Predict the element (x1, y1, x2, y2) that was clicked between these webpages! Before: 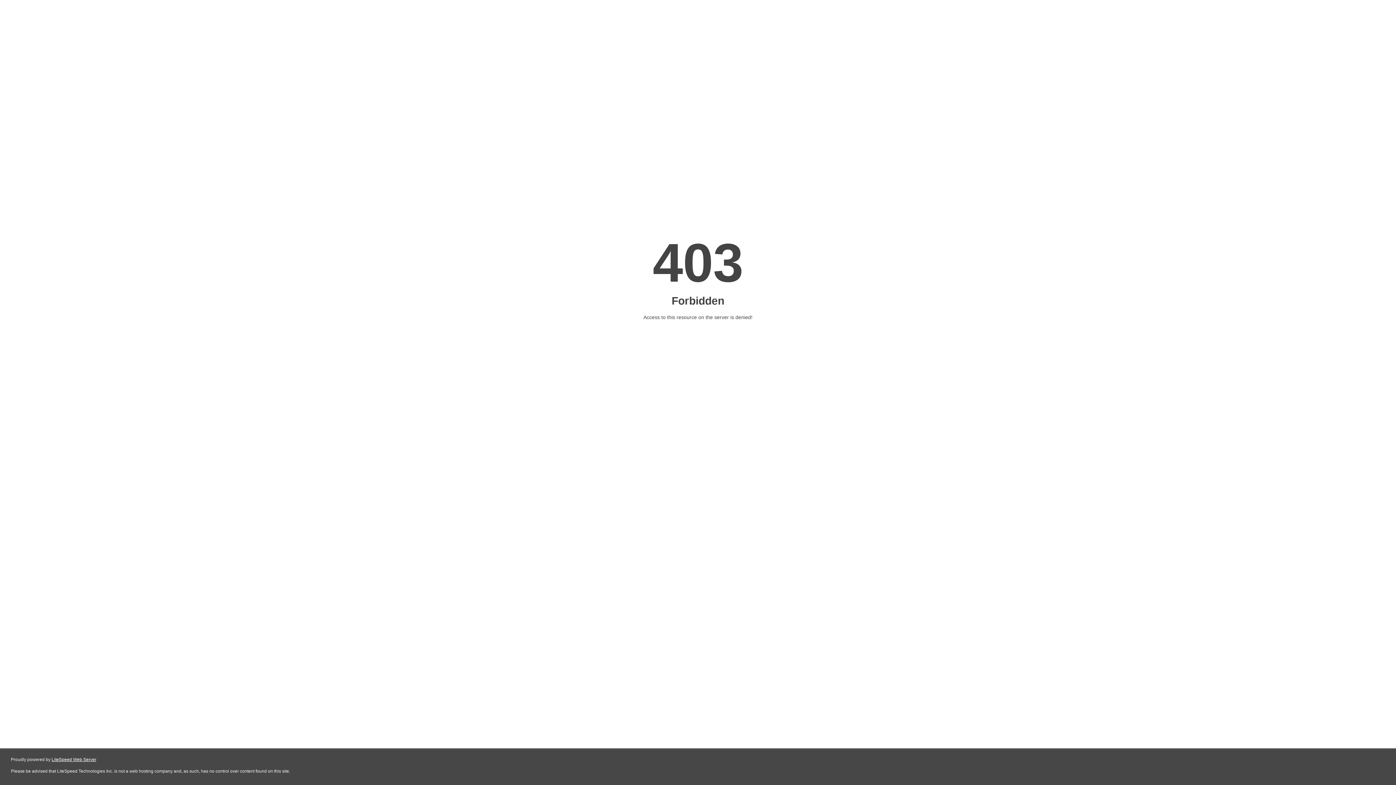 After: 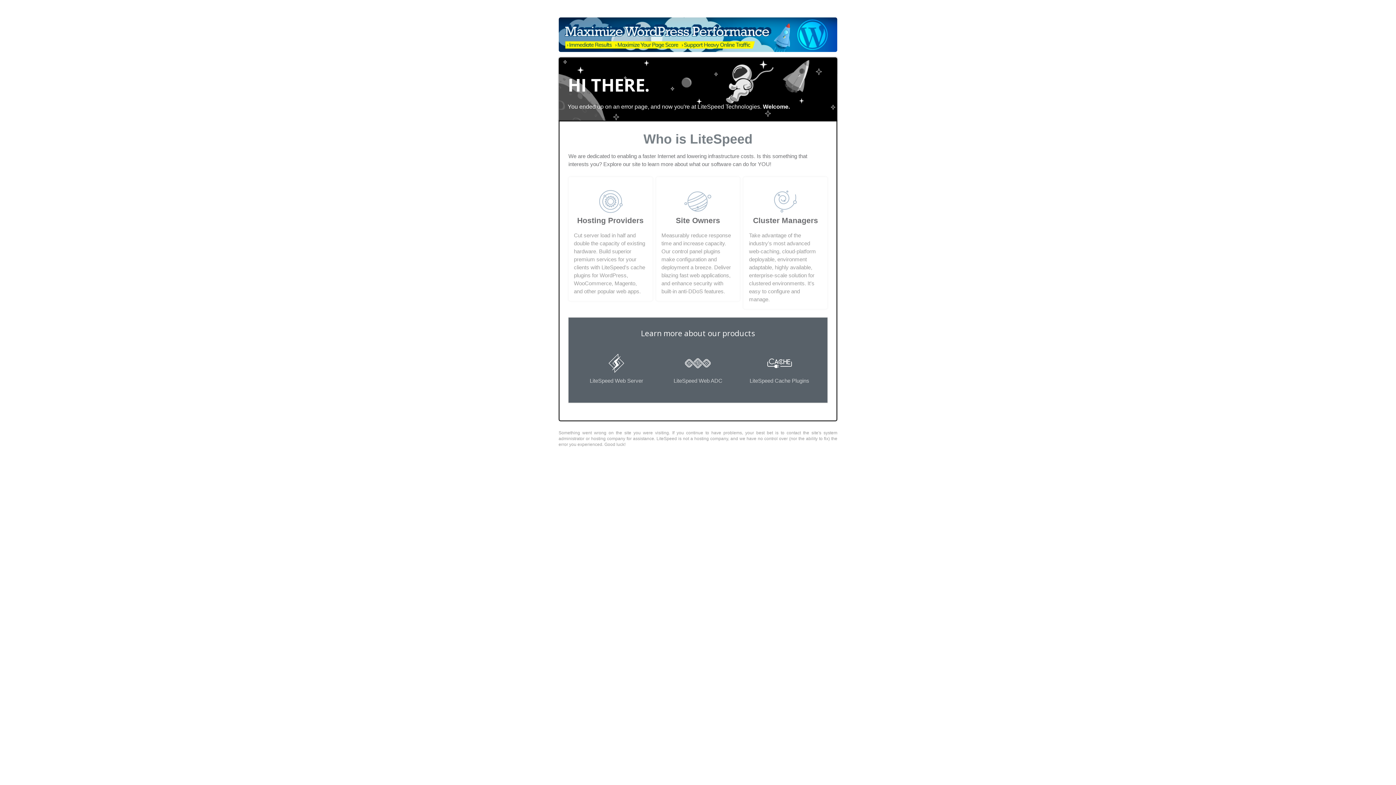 Action: bbox: (51, 757, 96, 762) label: LiteSpeed Web Server